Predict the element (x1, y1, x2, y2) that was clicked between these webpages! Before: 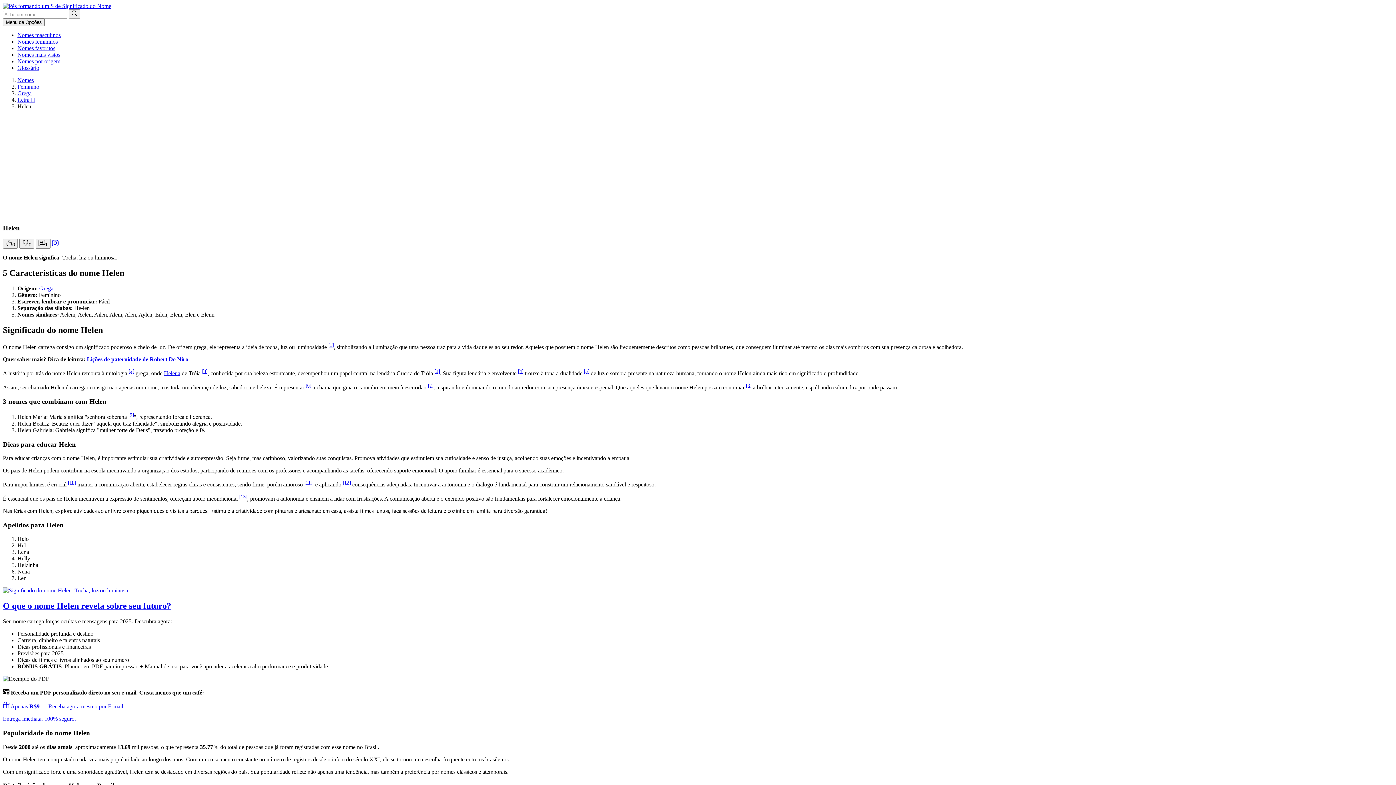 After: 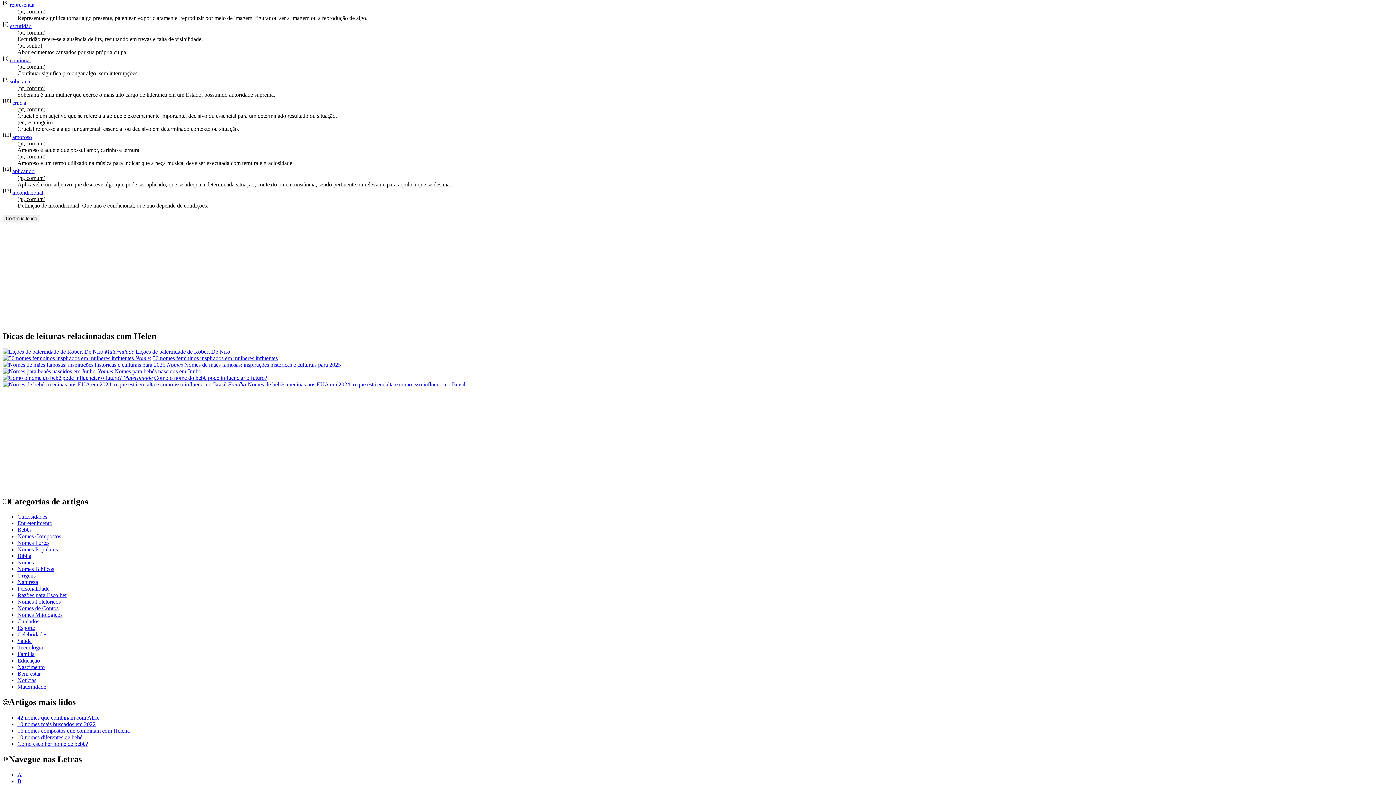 Action: label: [6] bbox: (305, 382, 311, 388)